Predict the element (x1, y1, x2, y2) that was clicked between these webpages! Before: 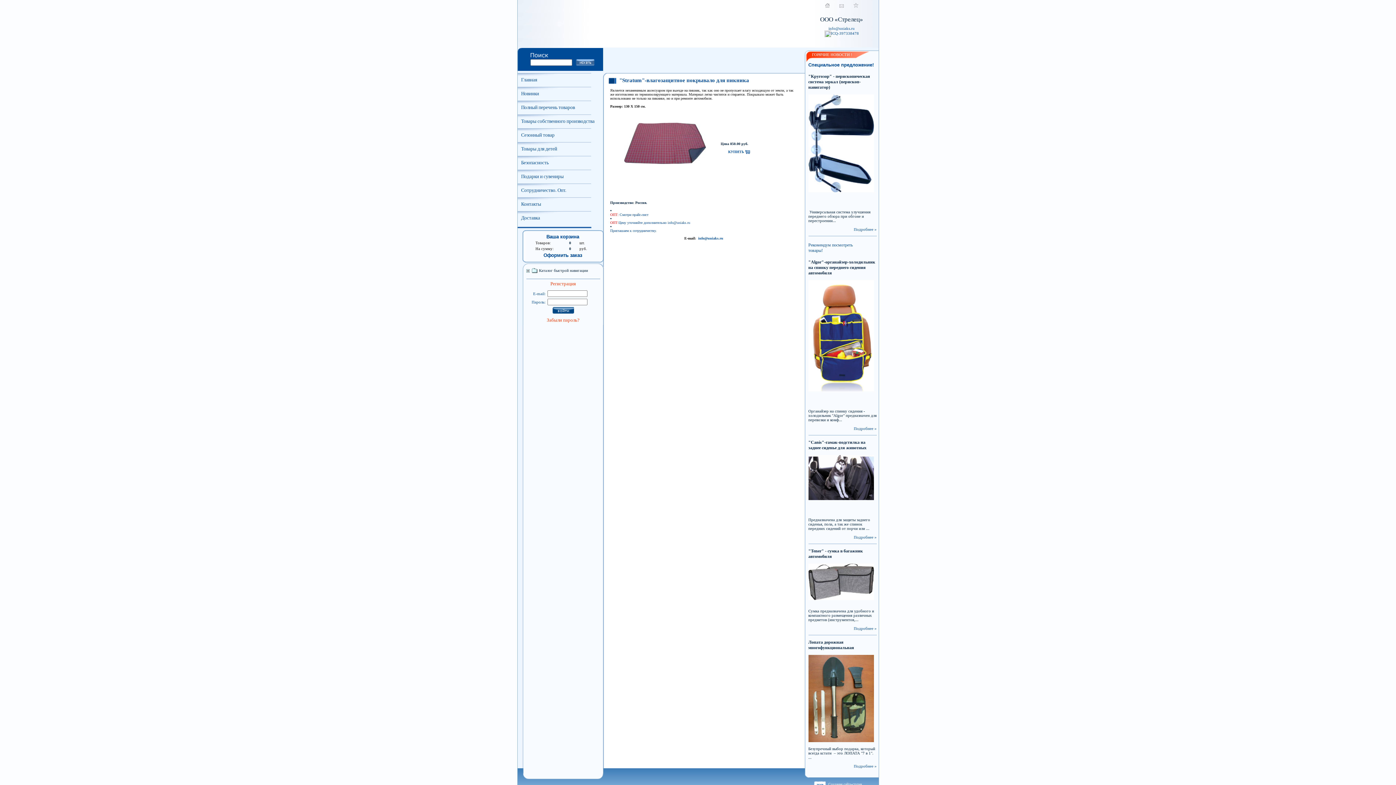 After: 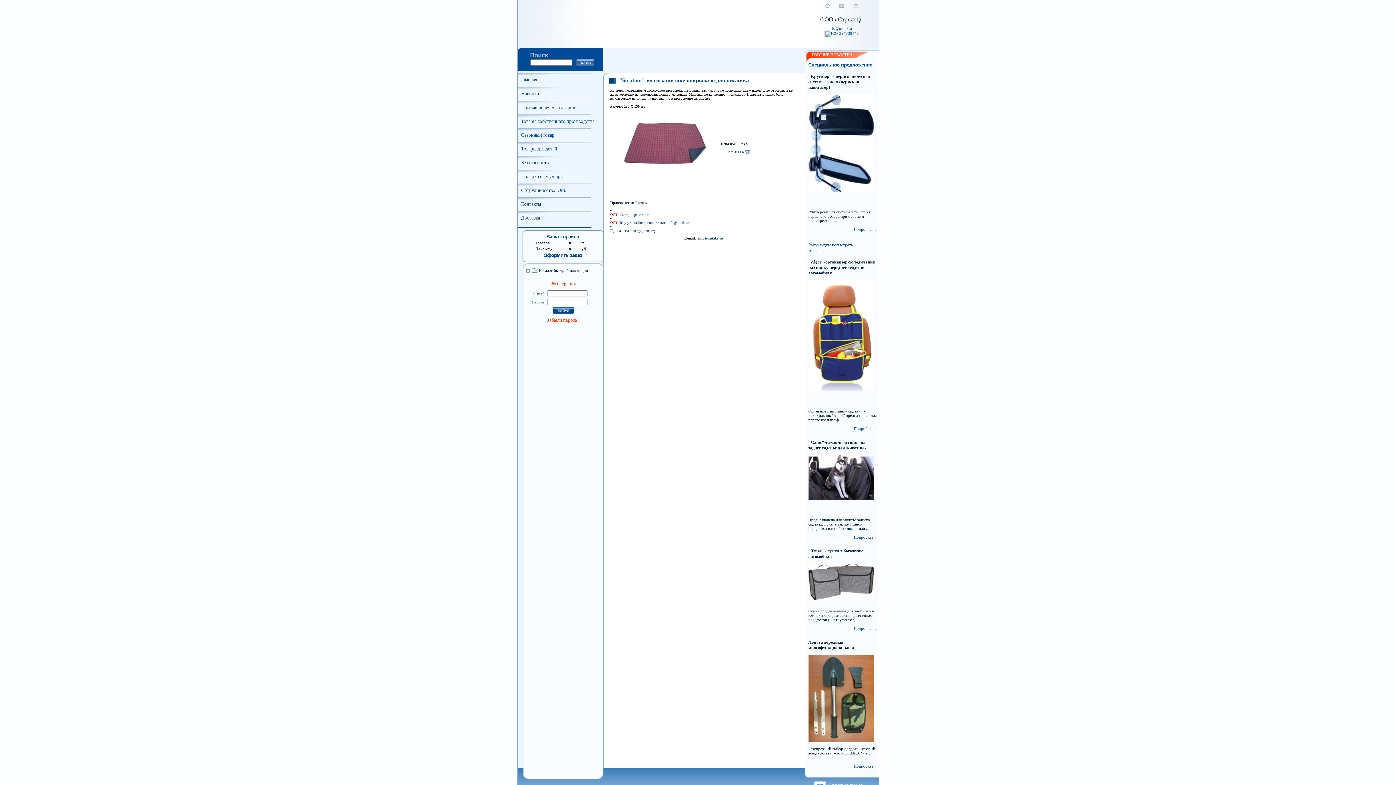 Action: bbox: (839, 4, 843, 8)